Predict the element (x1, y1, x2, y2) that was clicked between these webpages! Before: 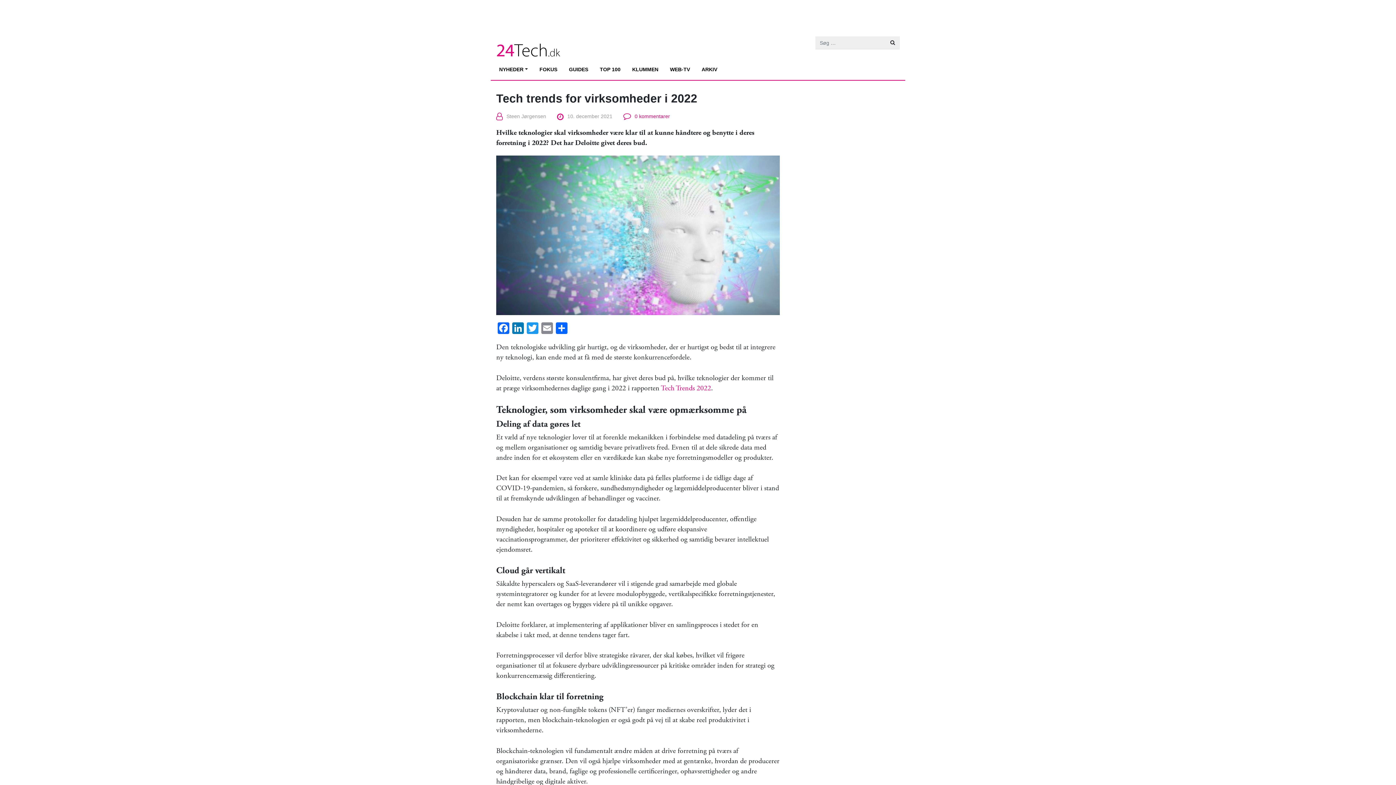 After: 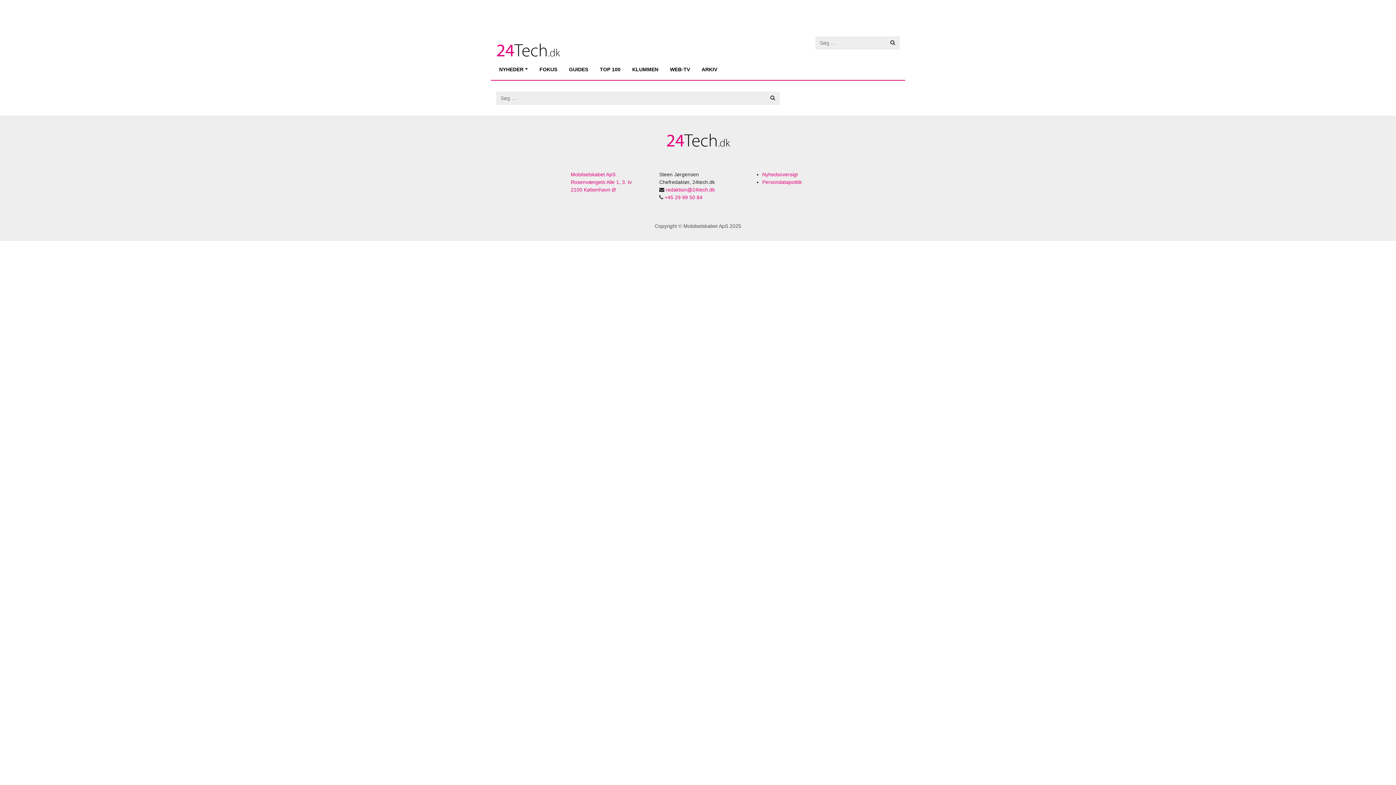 Action: bbox: (885, 36, 899, 49)